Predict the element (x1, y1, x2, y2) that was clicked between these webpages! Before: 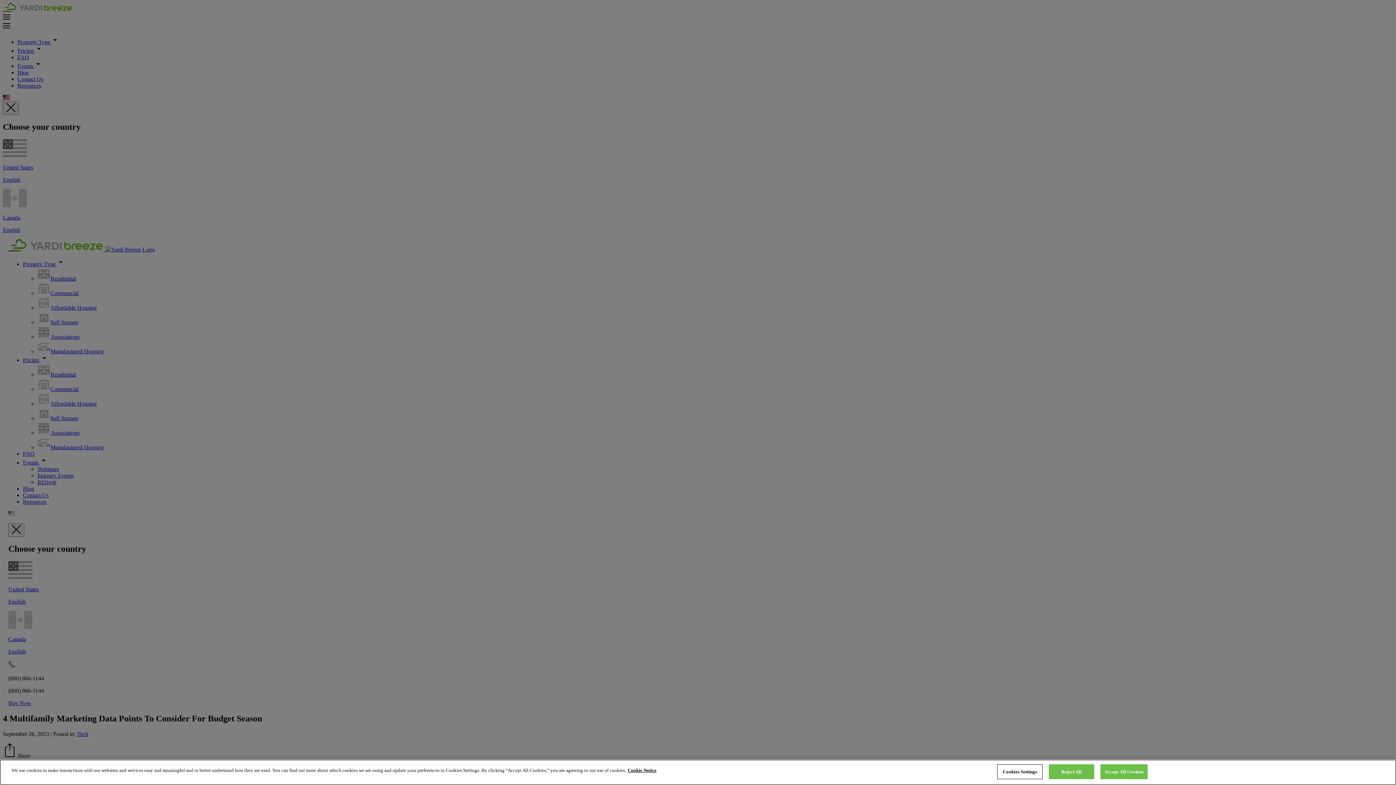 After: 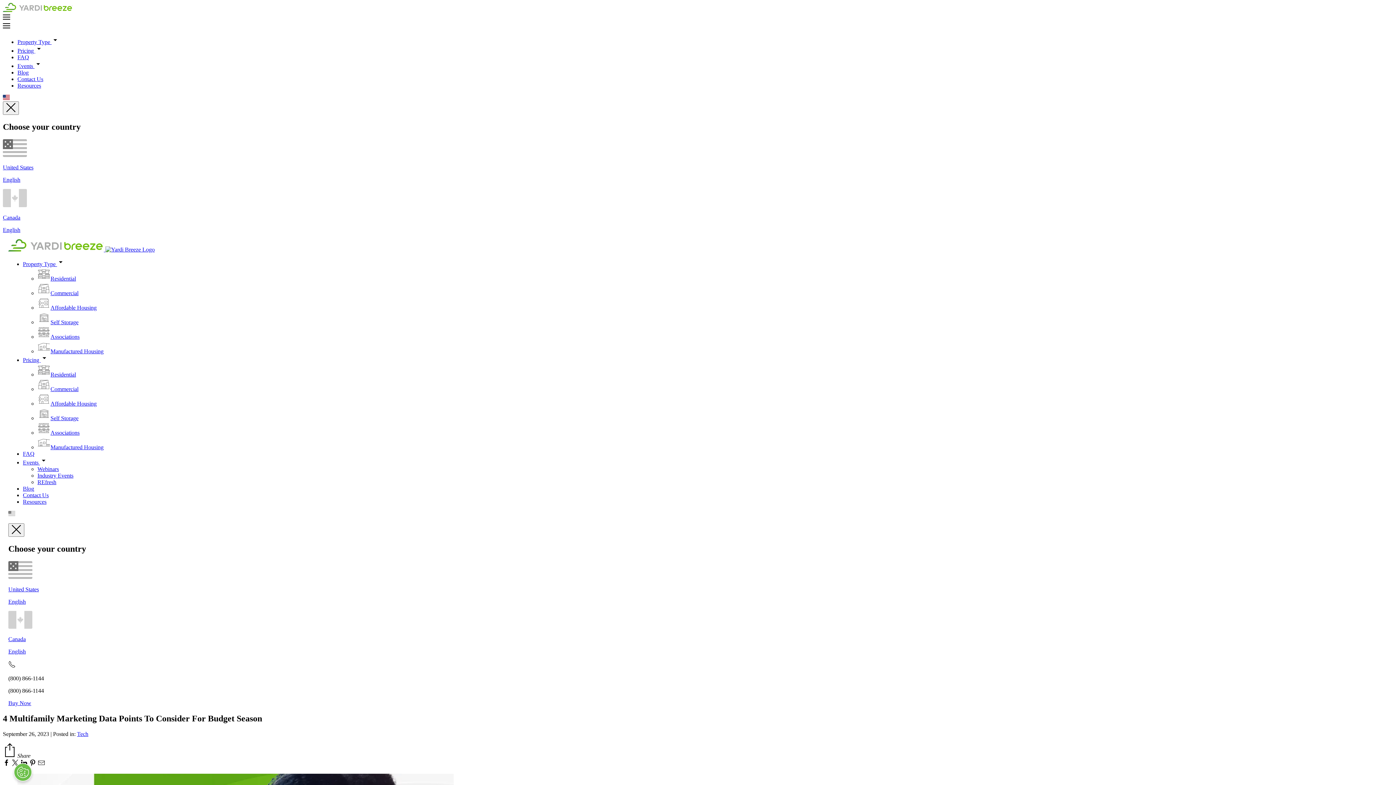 Action: bbox: (1049, 764, 1094, 779) label: Reject All